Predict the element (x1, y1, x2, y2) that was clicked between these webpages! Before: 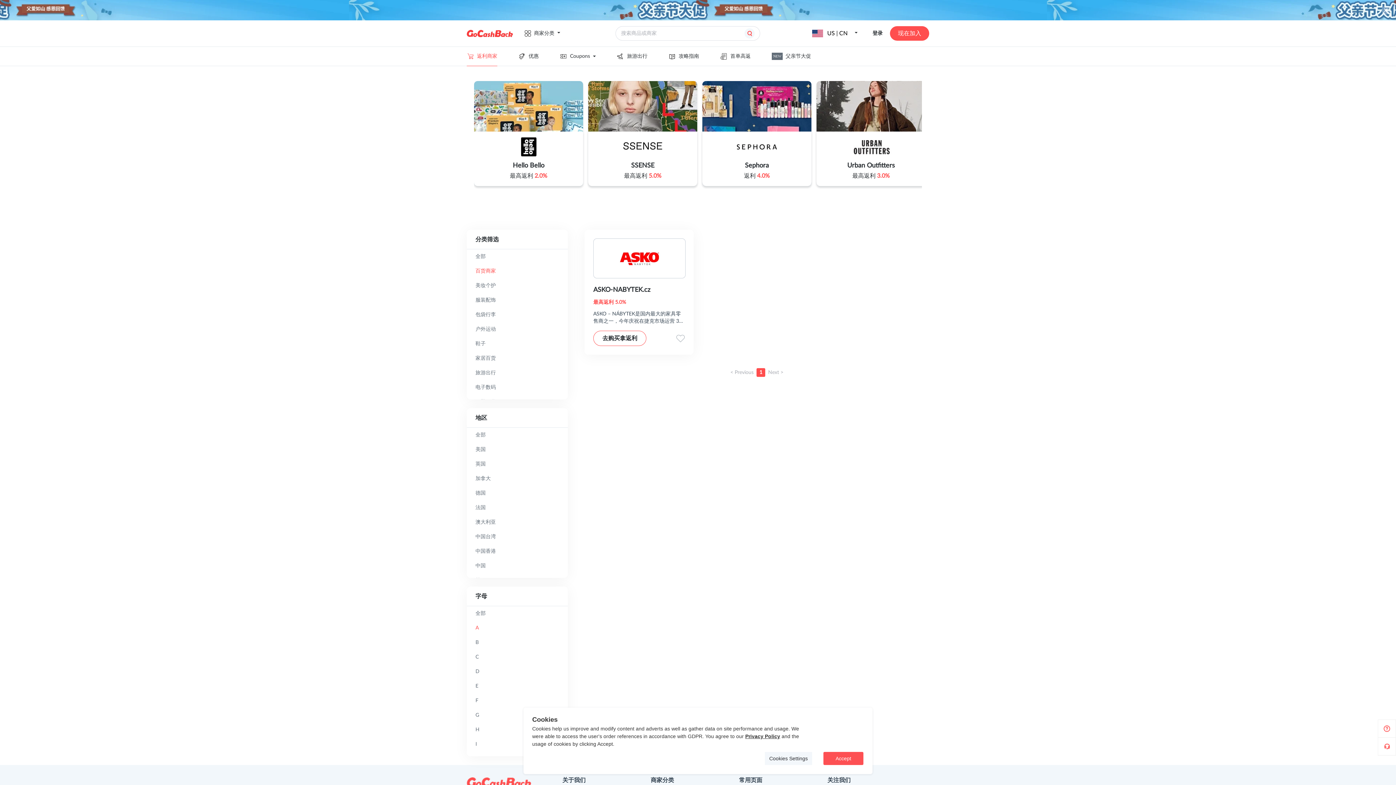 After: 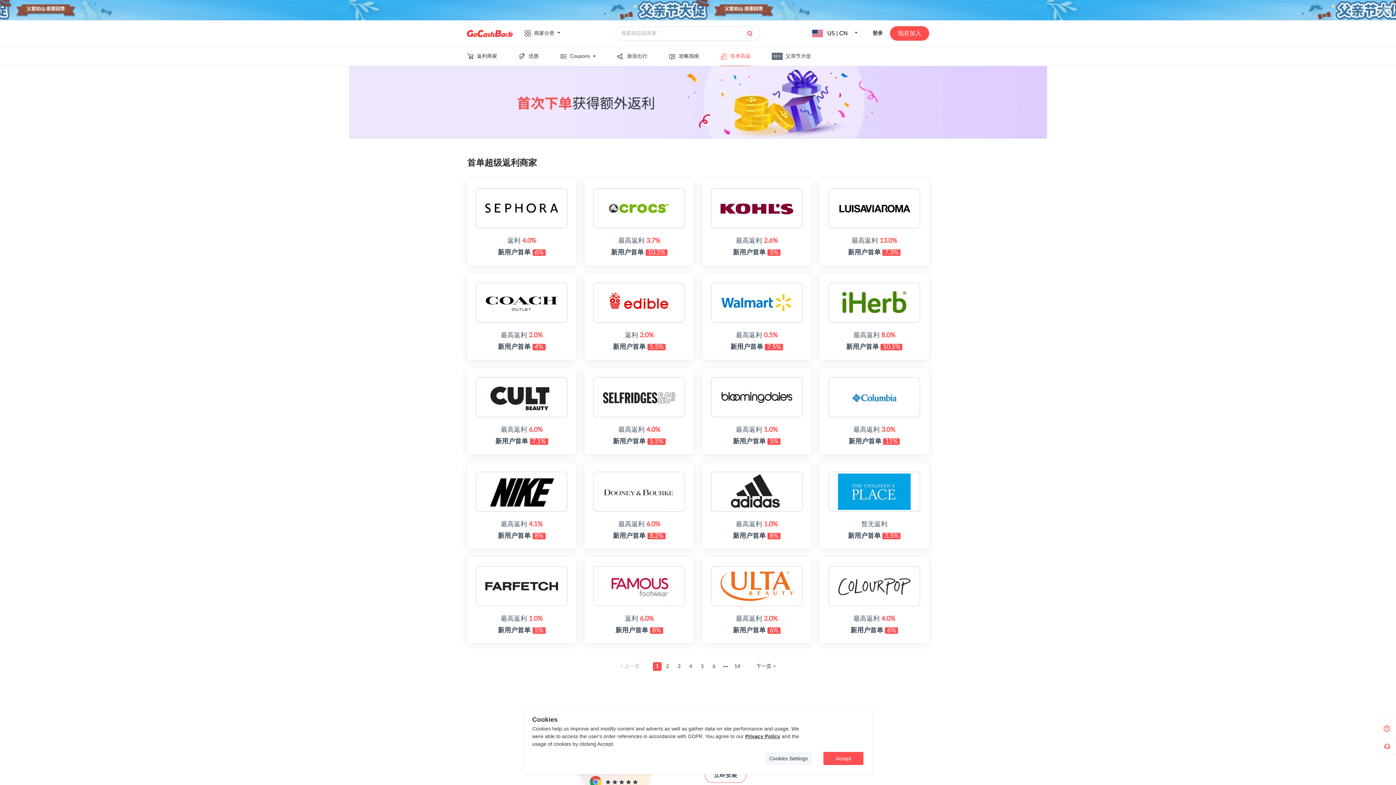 Action: label: 首单高返 bbox: (720, 52, 750, 60)